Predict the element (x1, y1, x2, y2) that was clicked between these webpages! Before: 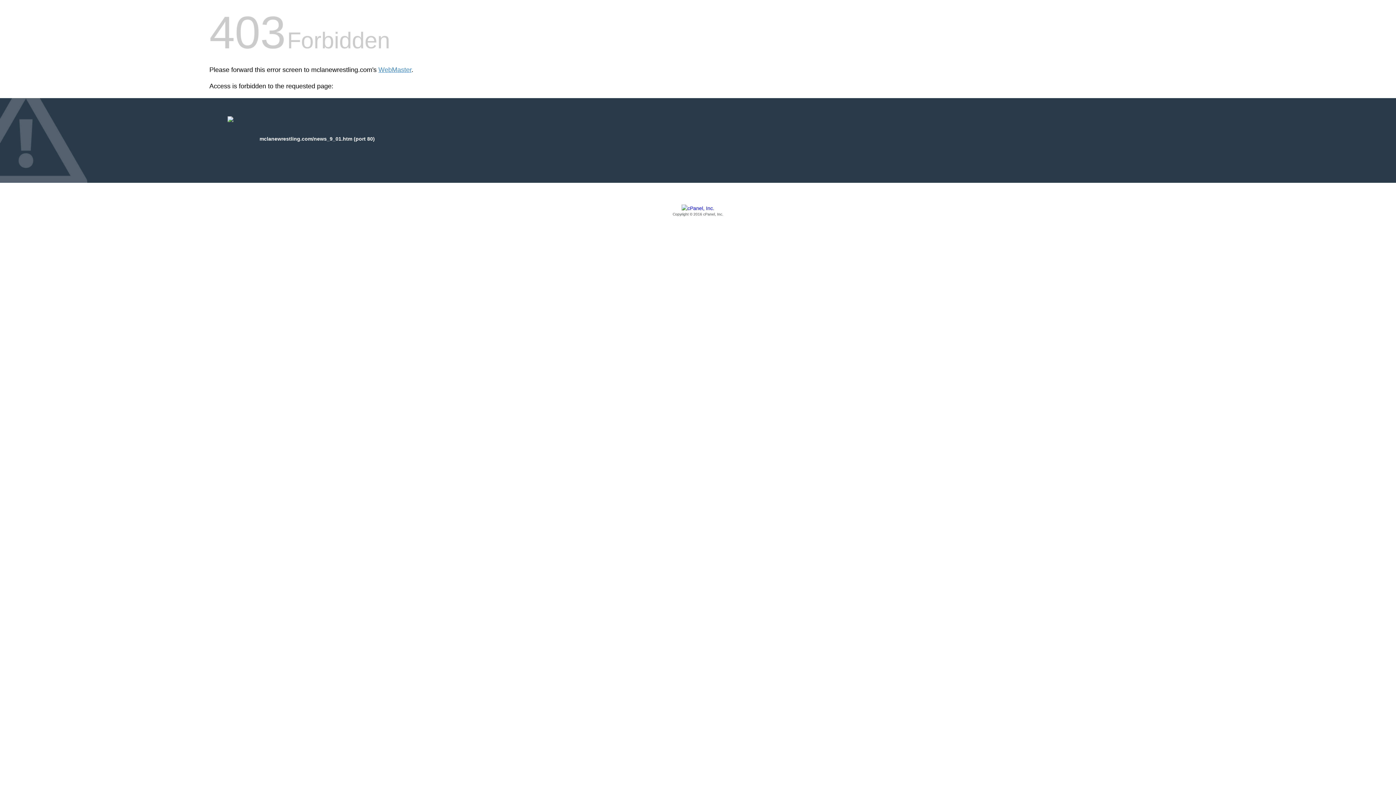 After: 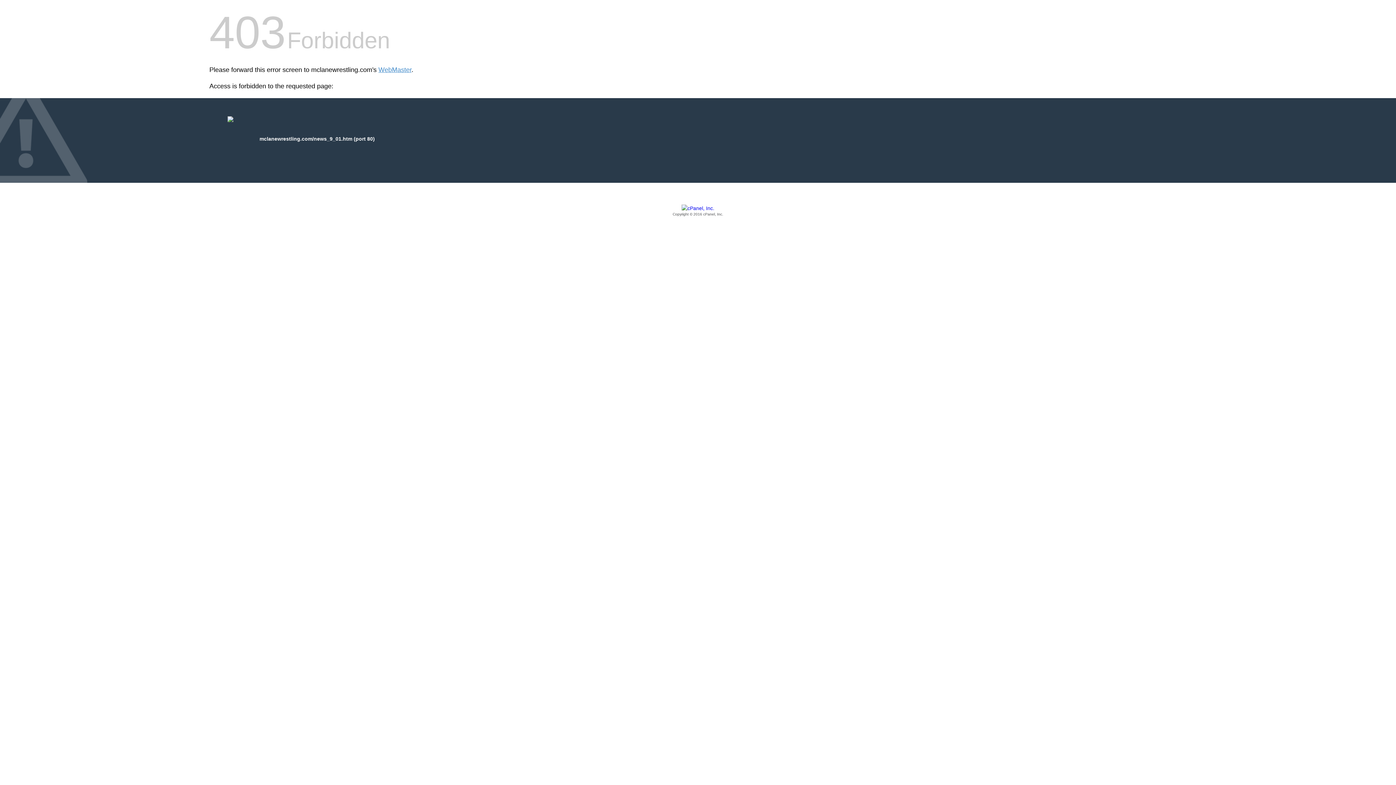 Action: label: Copyright © 2016 cPanel, Inc. bbox: (209, 205, 1186, 217)